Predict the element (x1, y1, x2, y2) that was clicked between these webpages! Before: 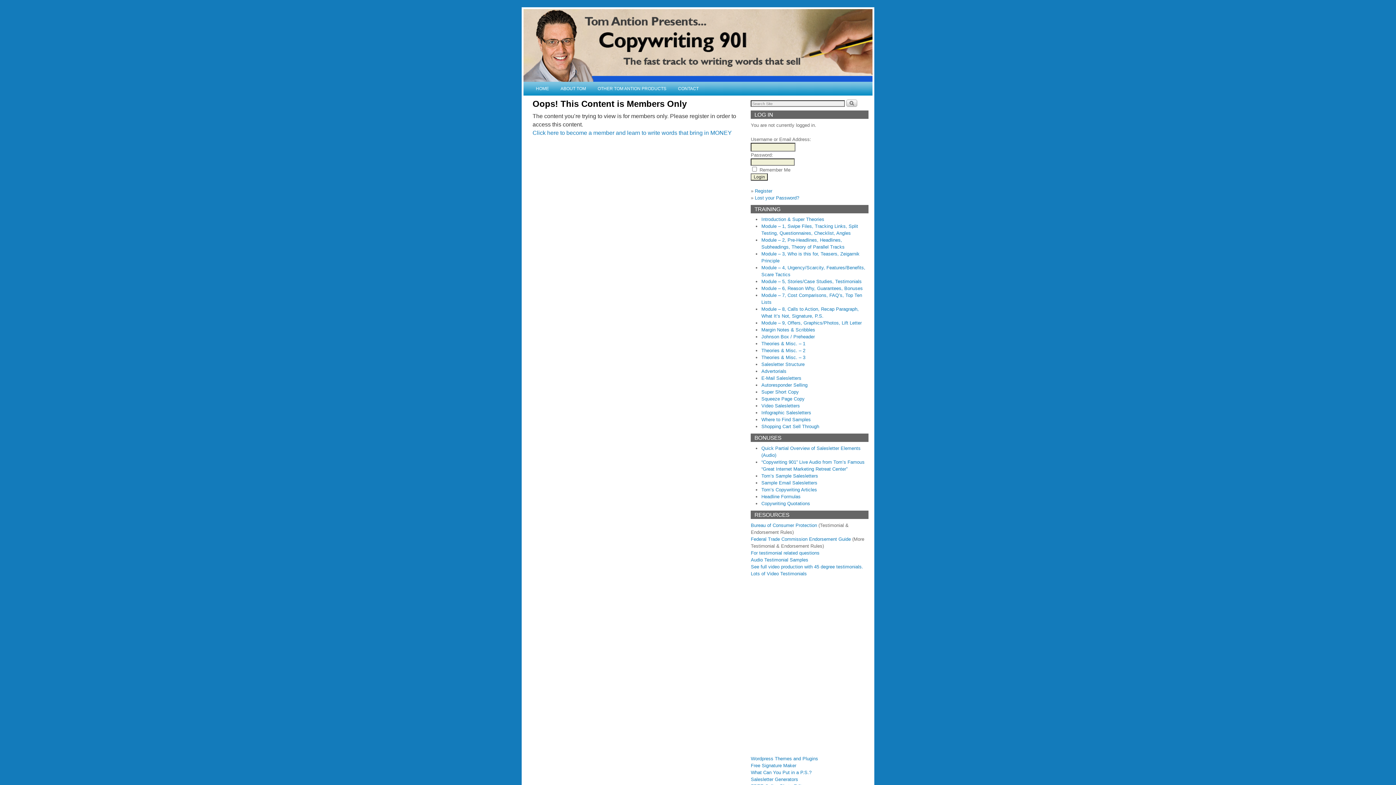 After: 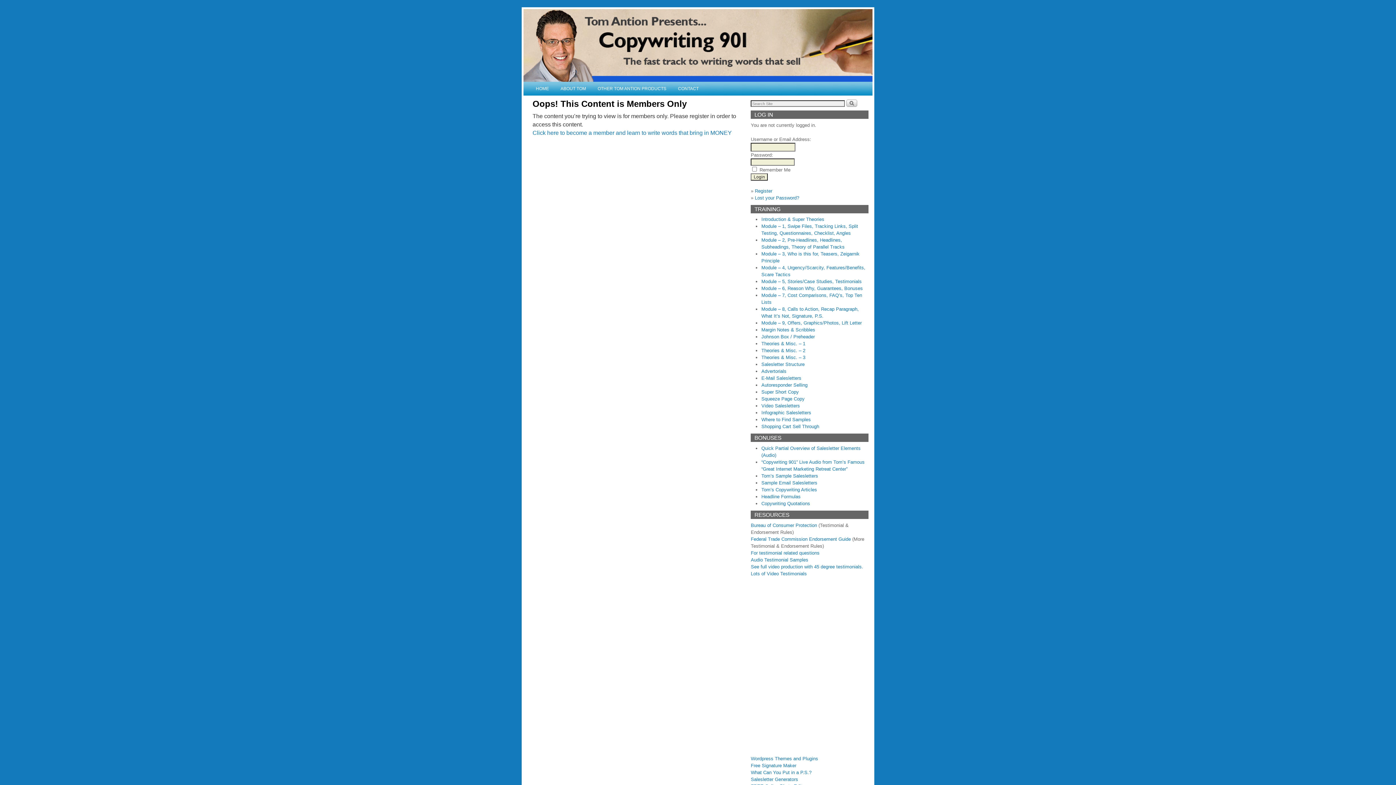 Action: bbox: (761, 334, 815, 339) label: Johnson Box / Preheader